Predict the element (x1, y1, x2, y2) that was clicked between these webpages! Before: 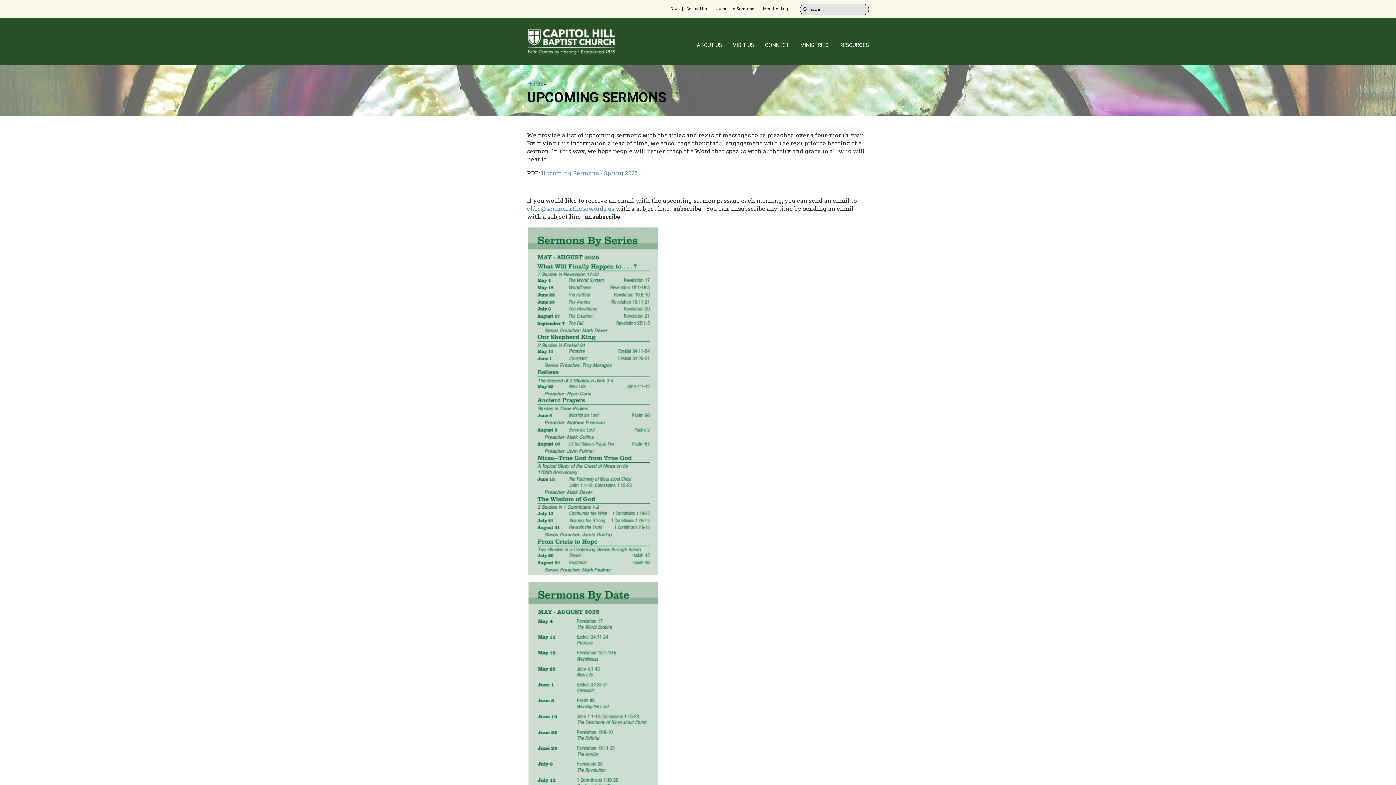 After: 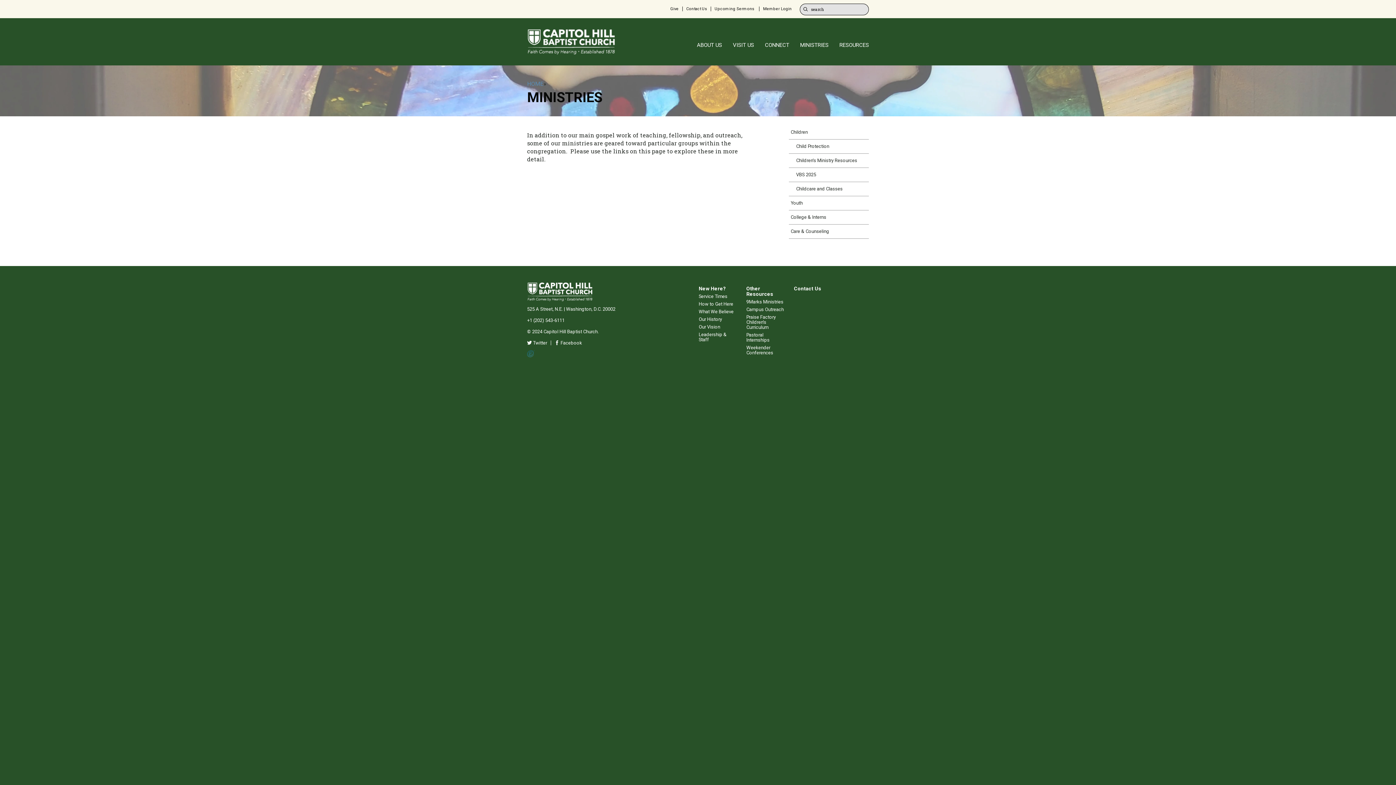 Action: bbox: (800, 41, 828, 65) label: MINISTRIES